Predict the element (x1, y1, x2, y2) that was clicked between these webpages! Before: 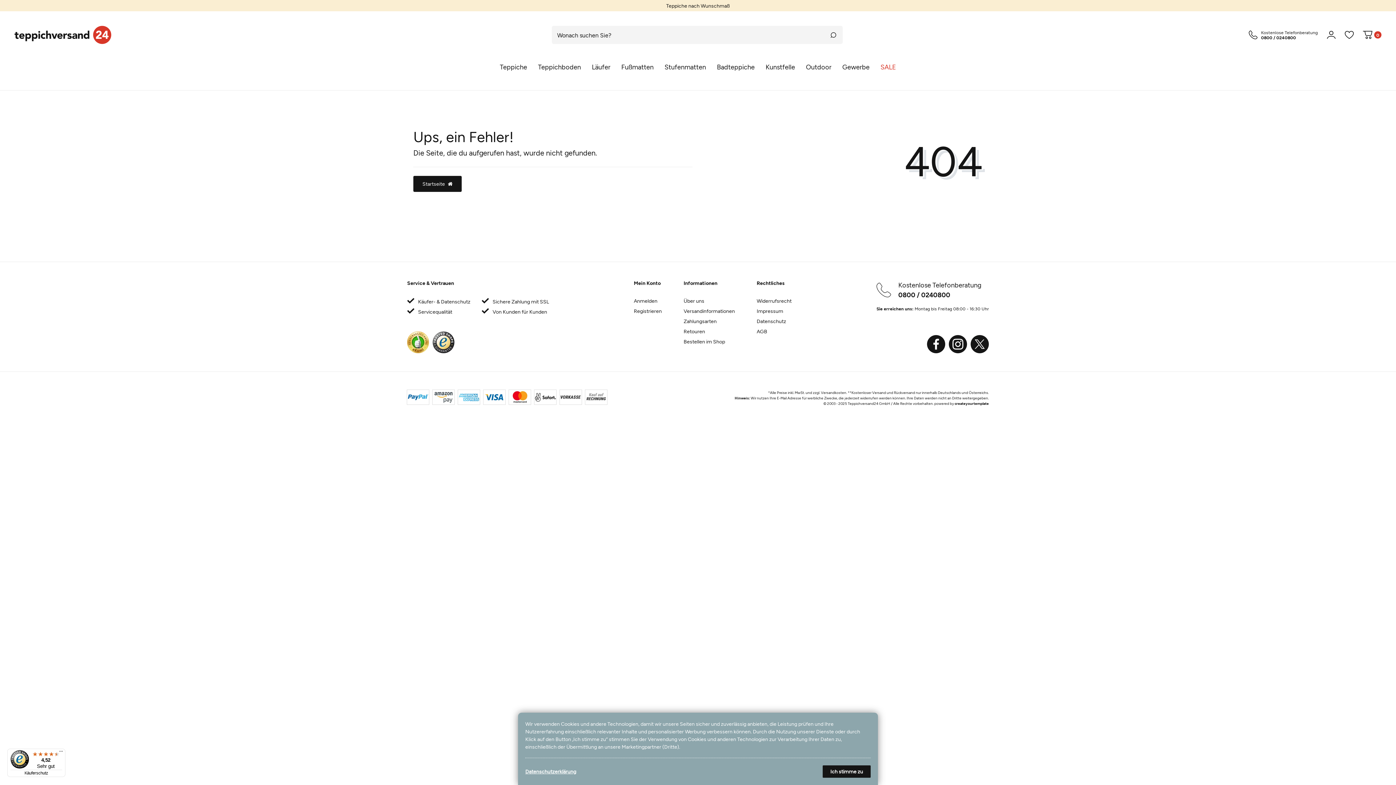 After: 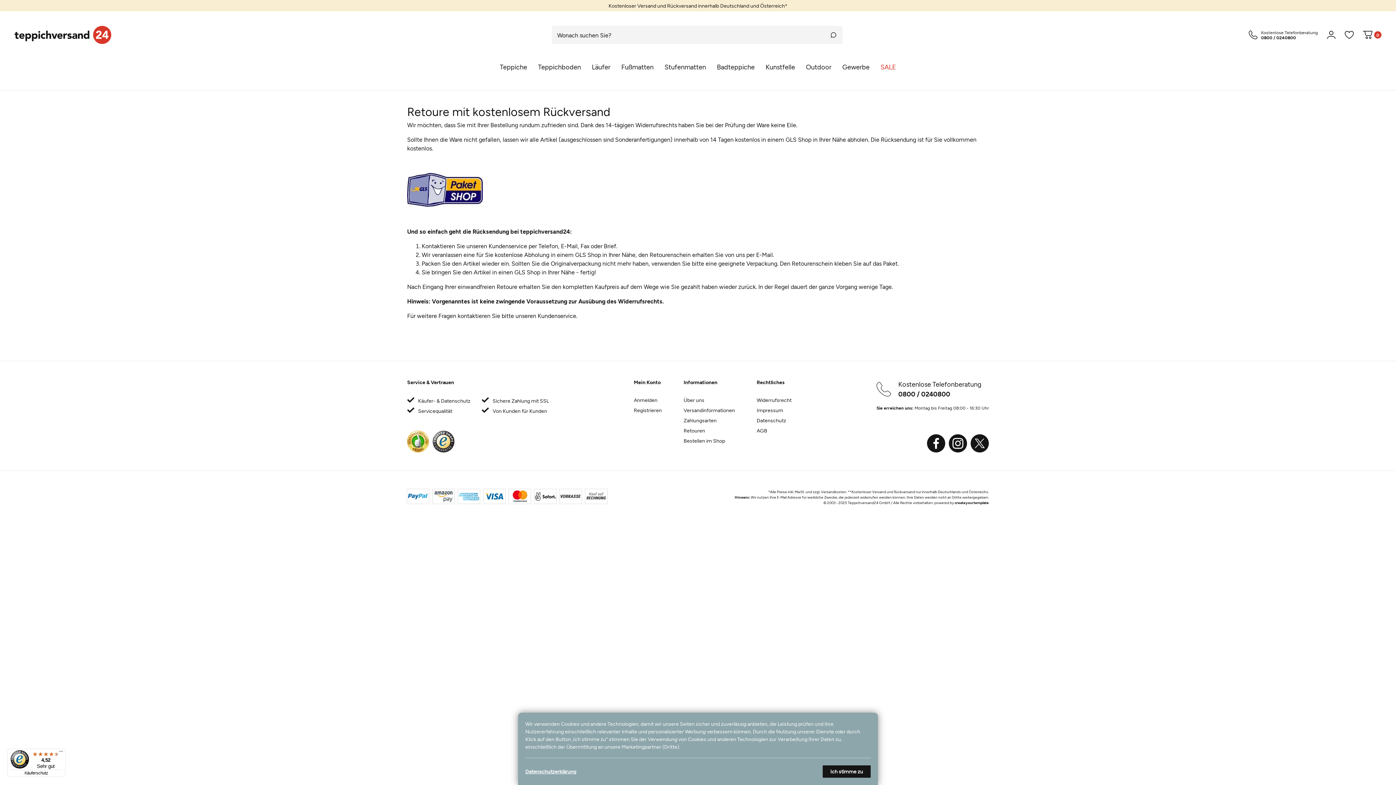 Action: label: Retouren bbox: (683, 326, 735, 336)